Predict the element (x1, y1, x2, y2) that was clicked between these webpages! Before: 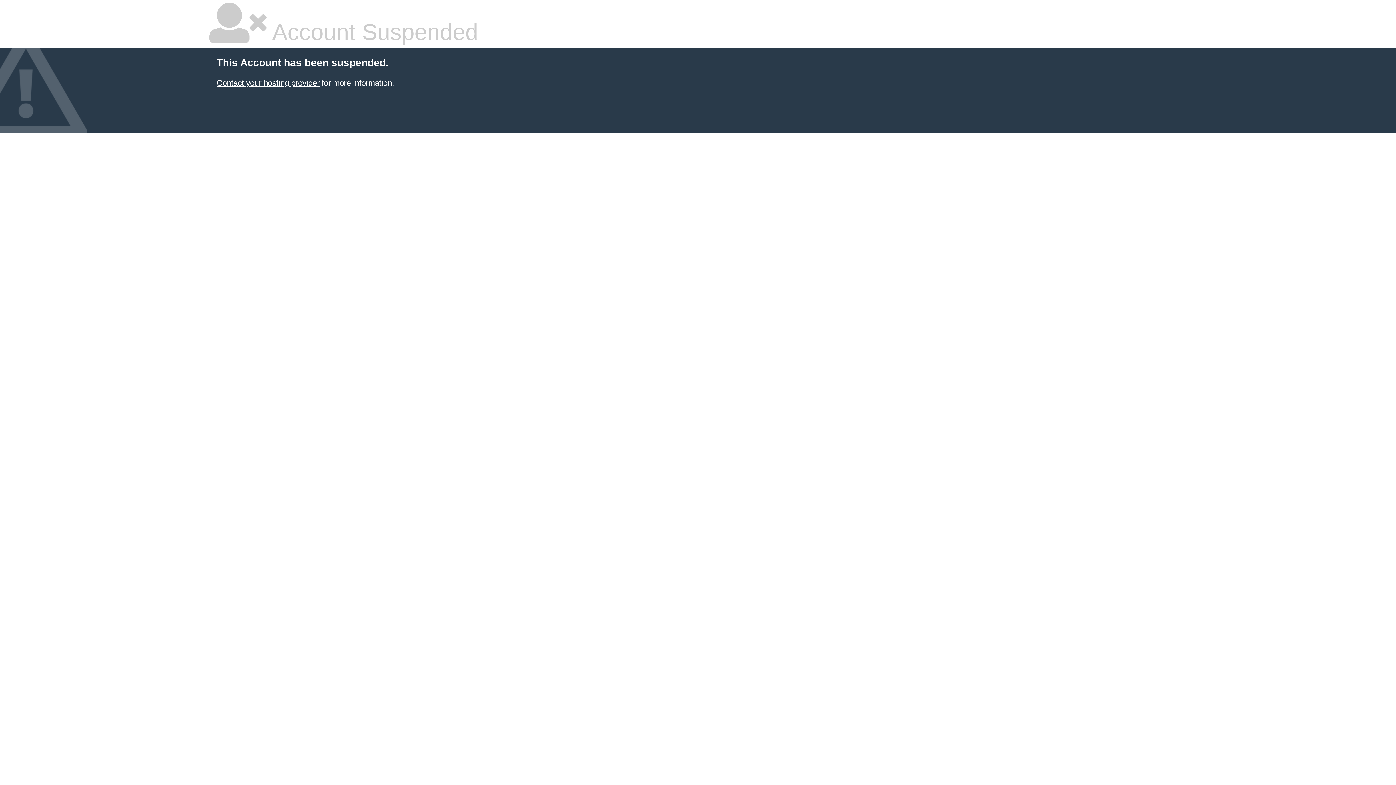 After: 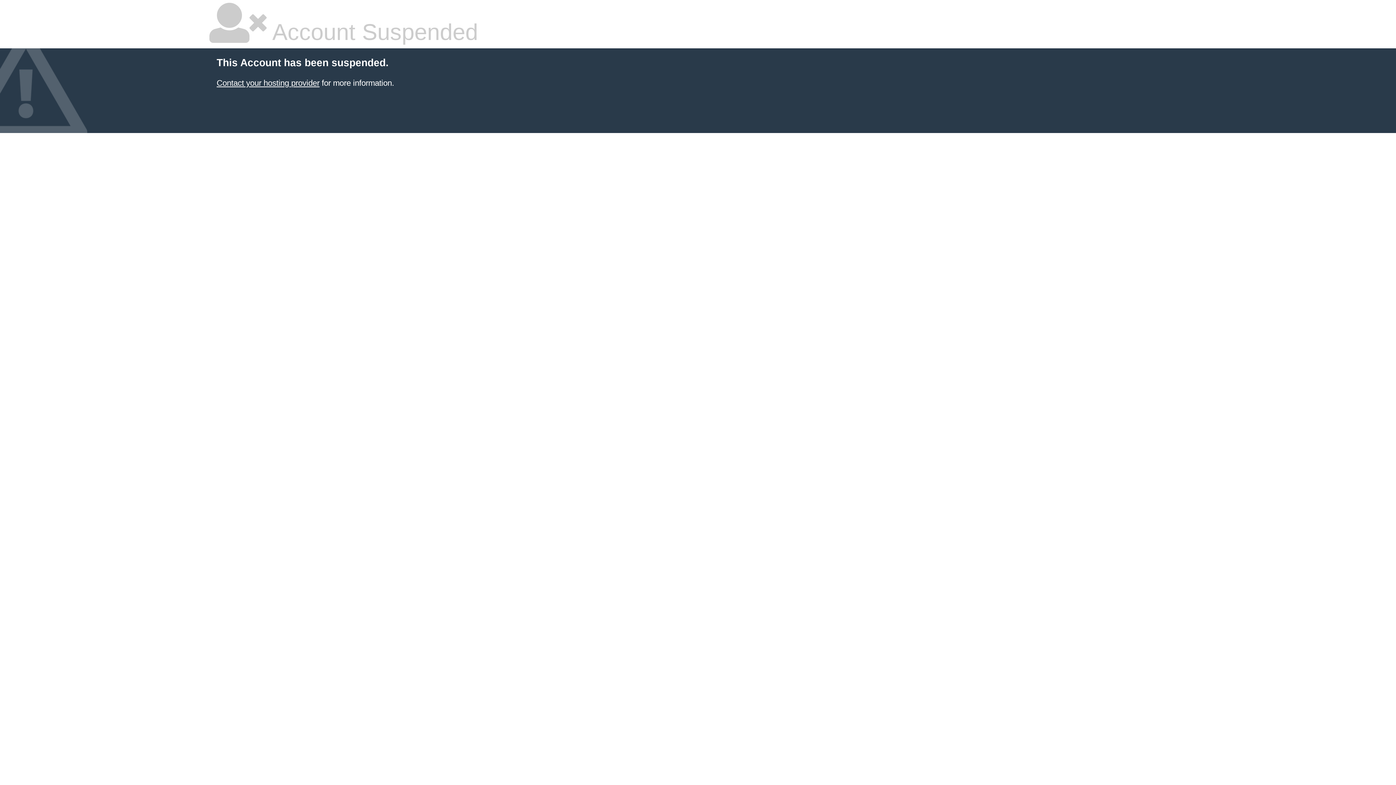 Action: label: Contact your hosting provider bbox: (216, 78, 319, 87)